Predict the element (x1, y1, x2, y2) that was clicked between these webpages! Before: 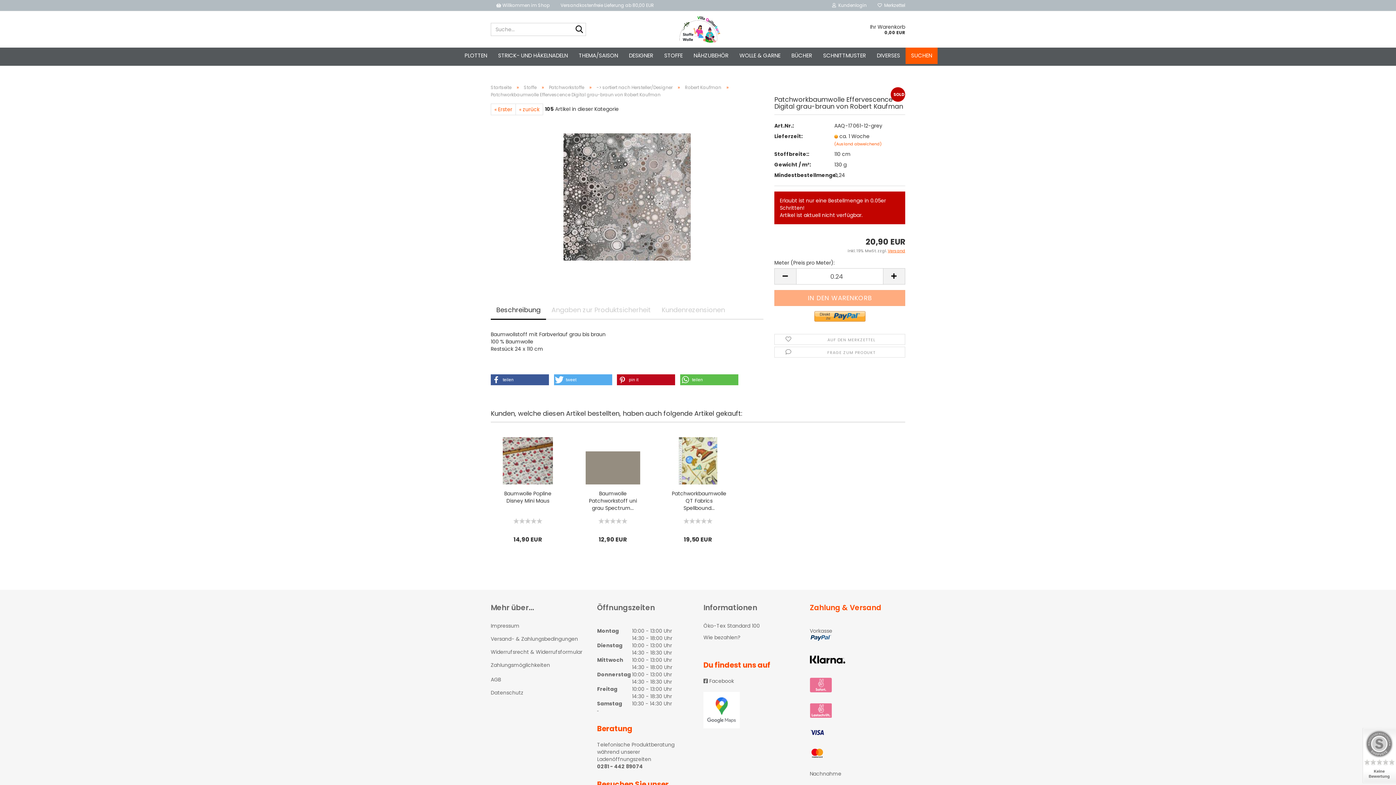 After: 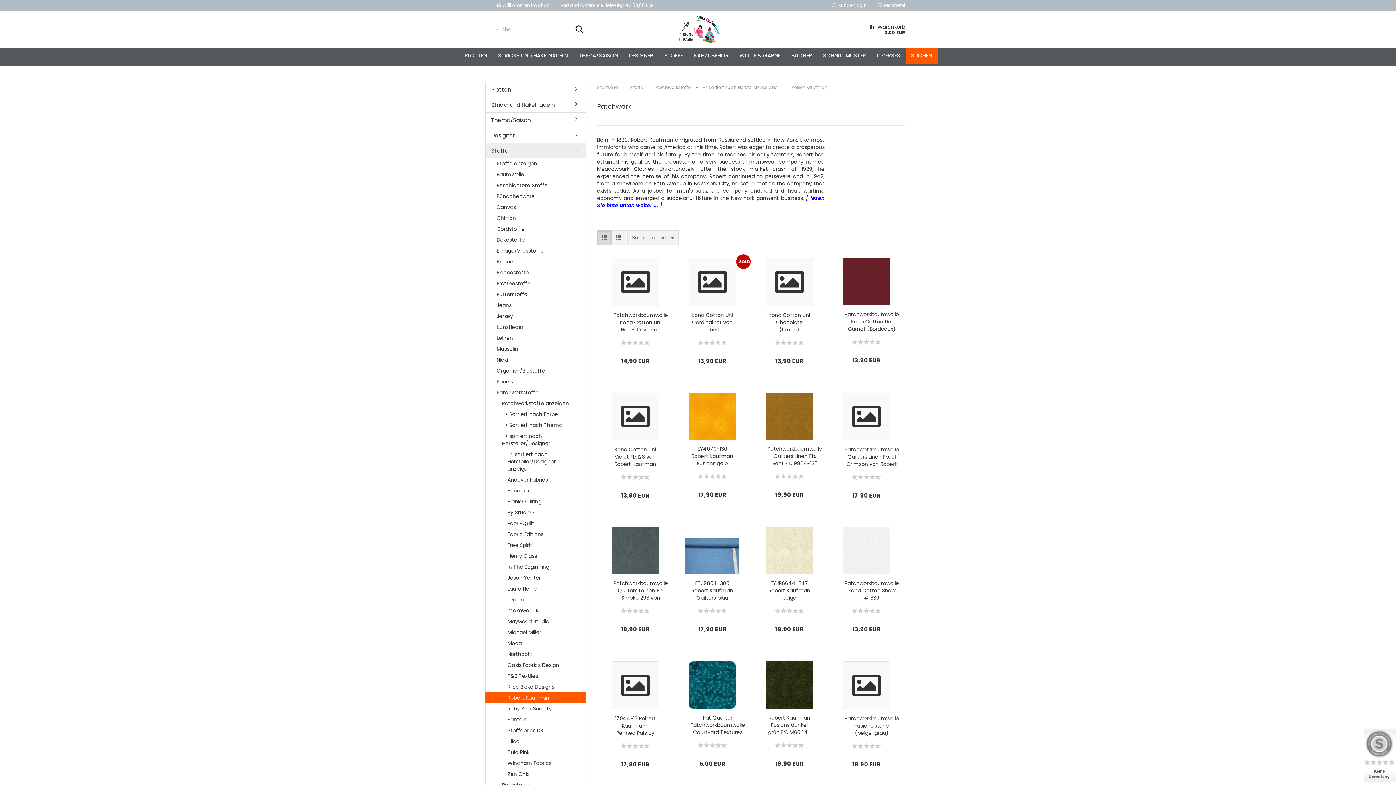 Action: label: Robert Kaufman bbox: (685, 84, 721, 90)